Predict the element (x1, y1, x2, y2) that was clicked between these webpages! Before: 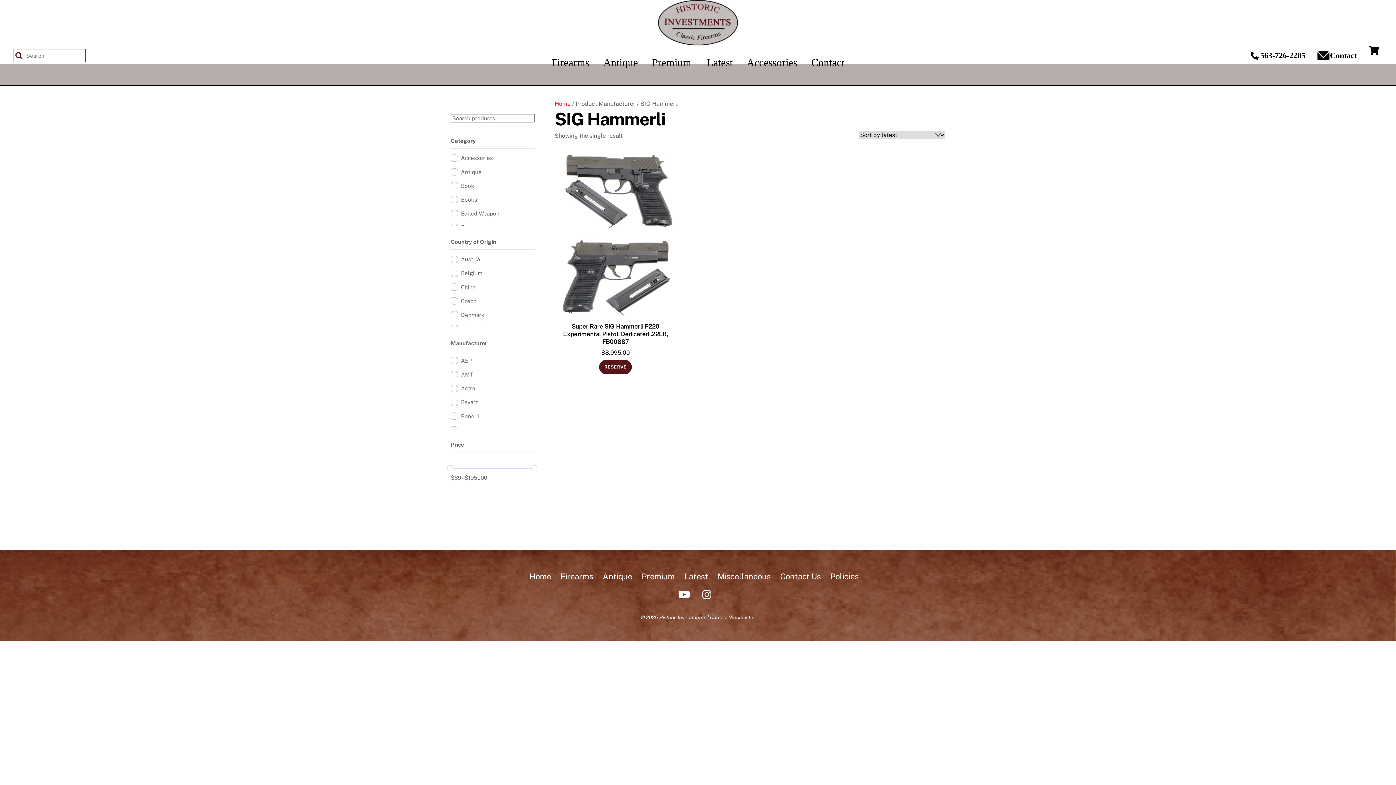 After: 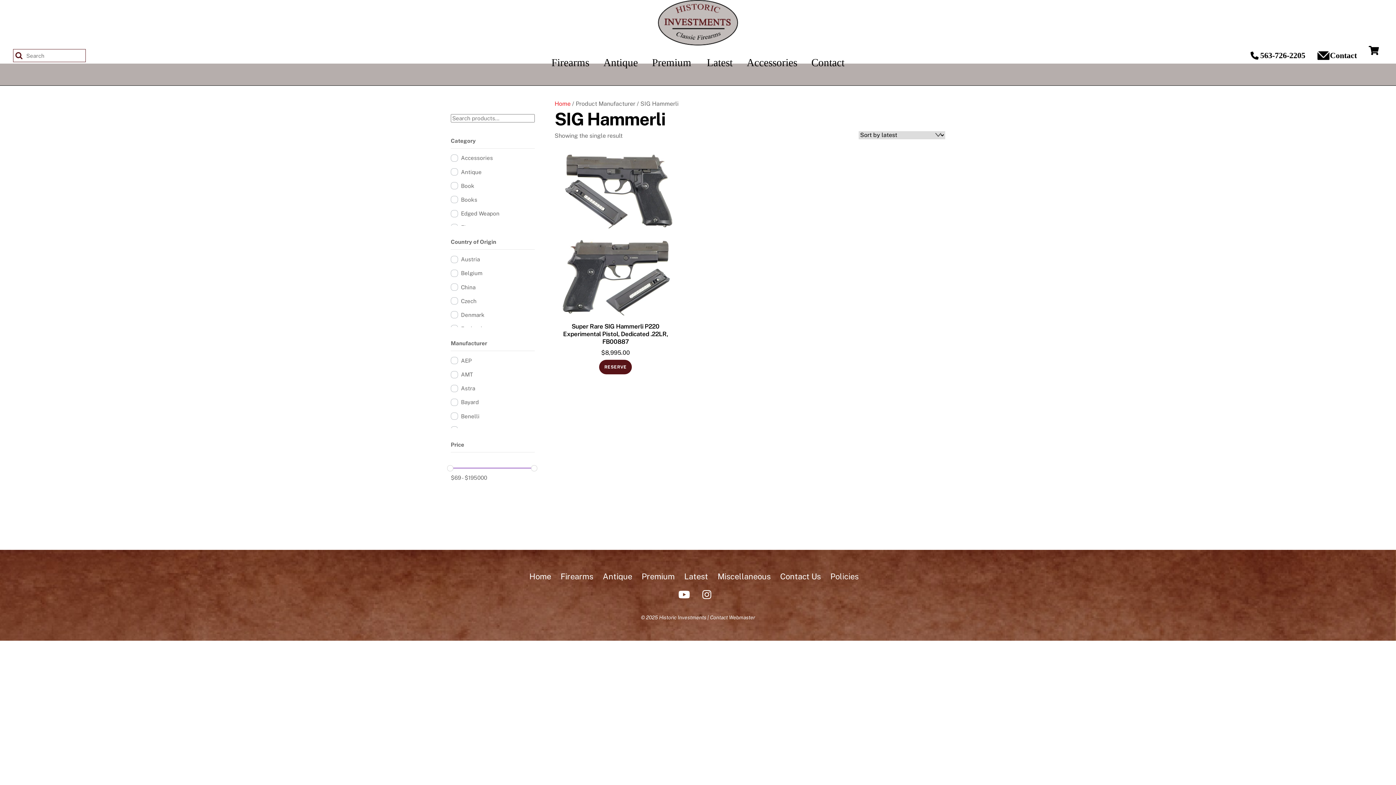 Action: label: 563-726-2205 bbox: (1250, 47, 1316, 63)